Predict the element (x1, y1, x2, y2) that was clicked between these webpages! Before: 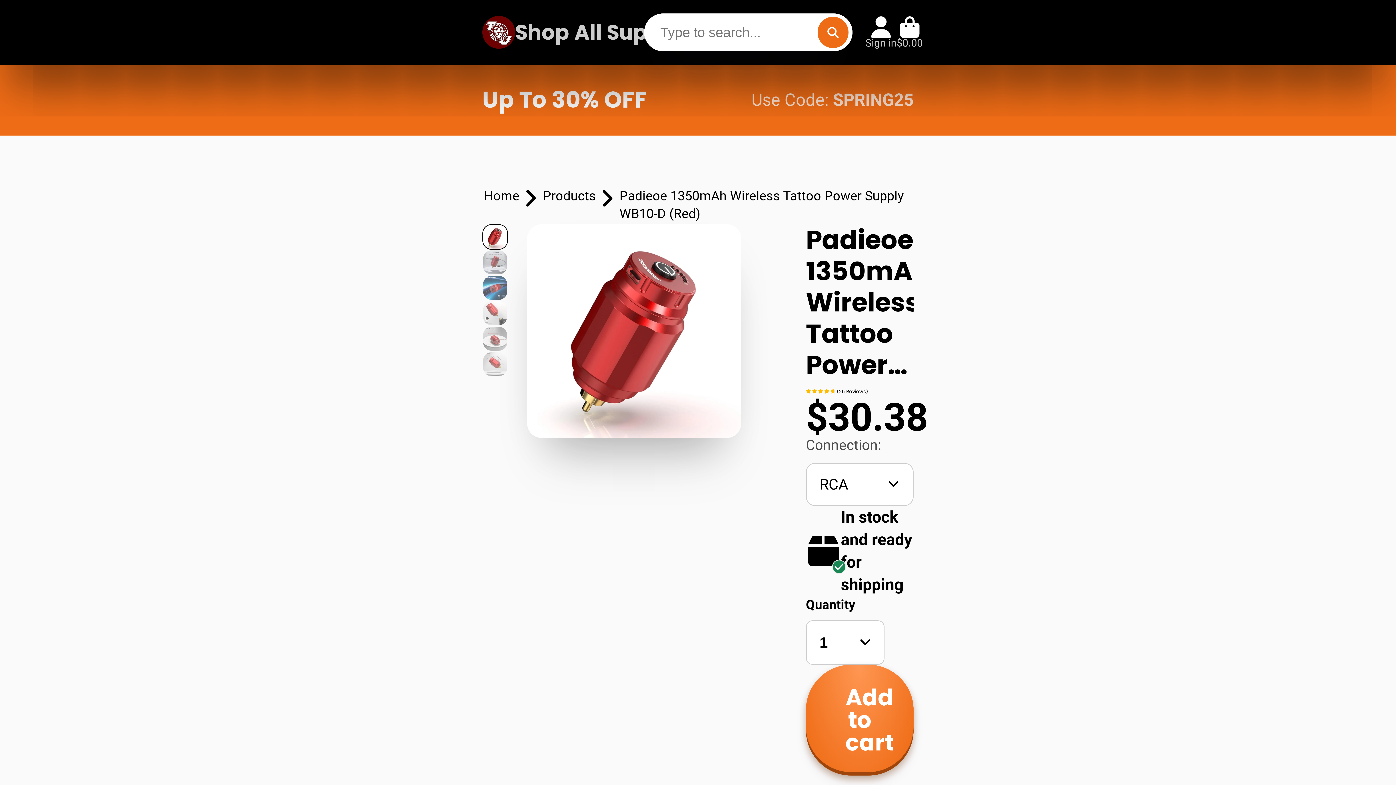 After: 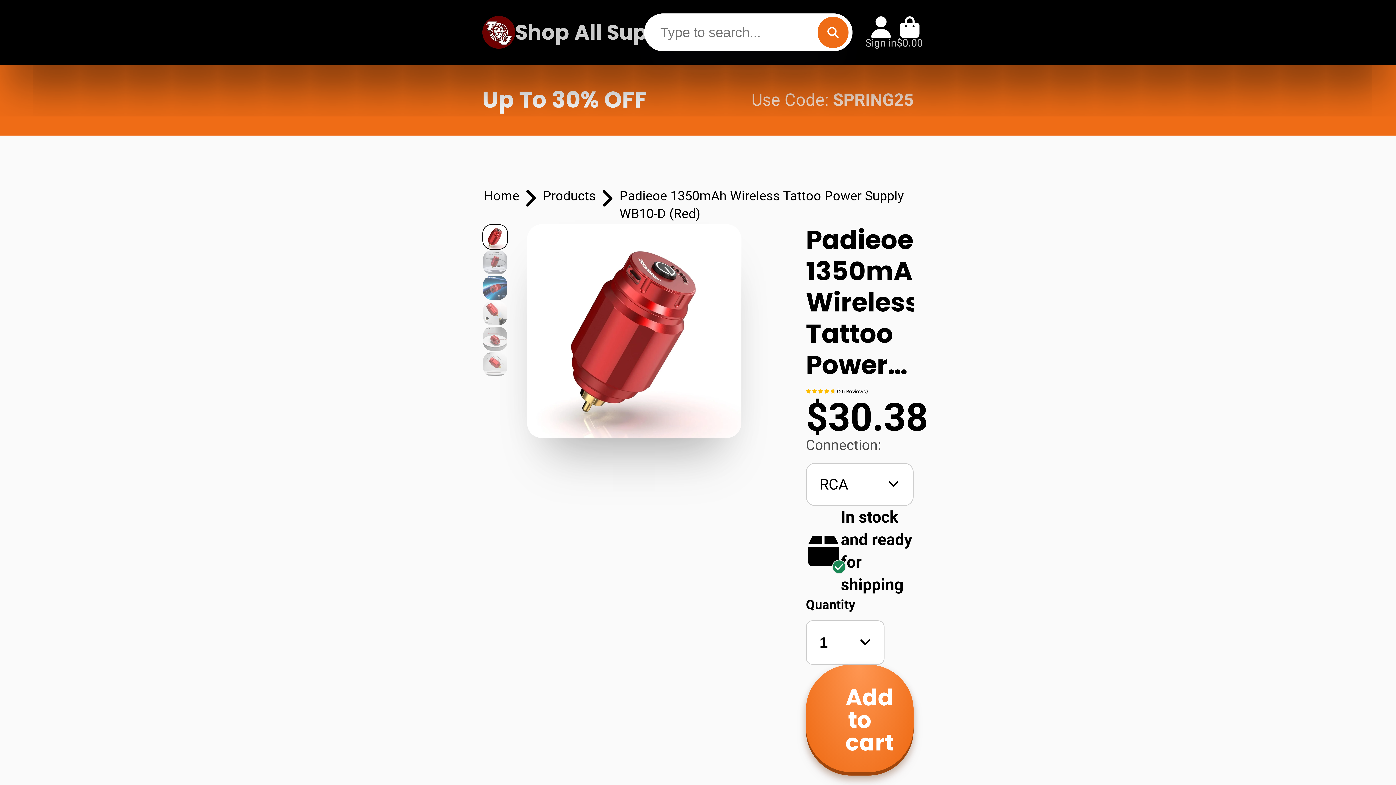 Action: label: Shop All Supplies bbox: (515, 0, 715, 64)